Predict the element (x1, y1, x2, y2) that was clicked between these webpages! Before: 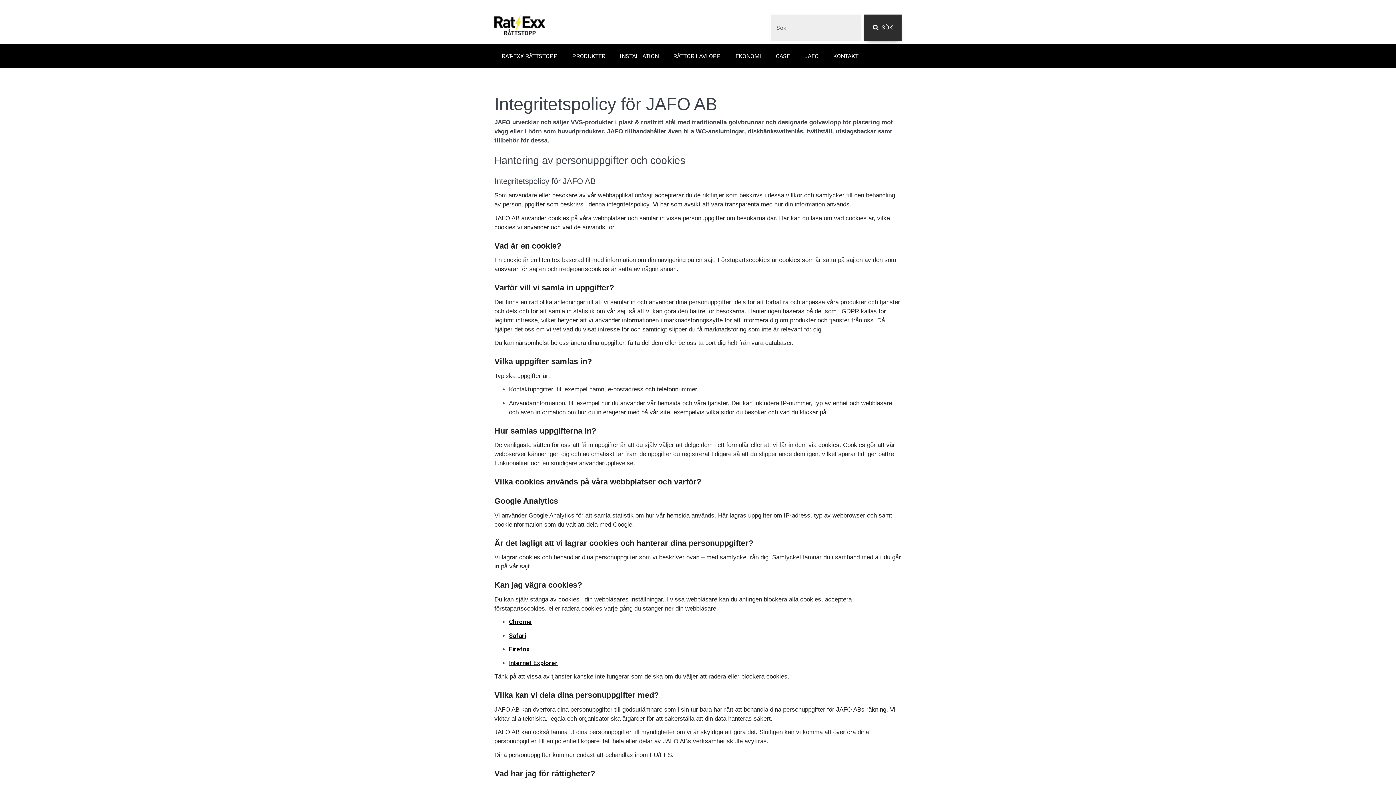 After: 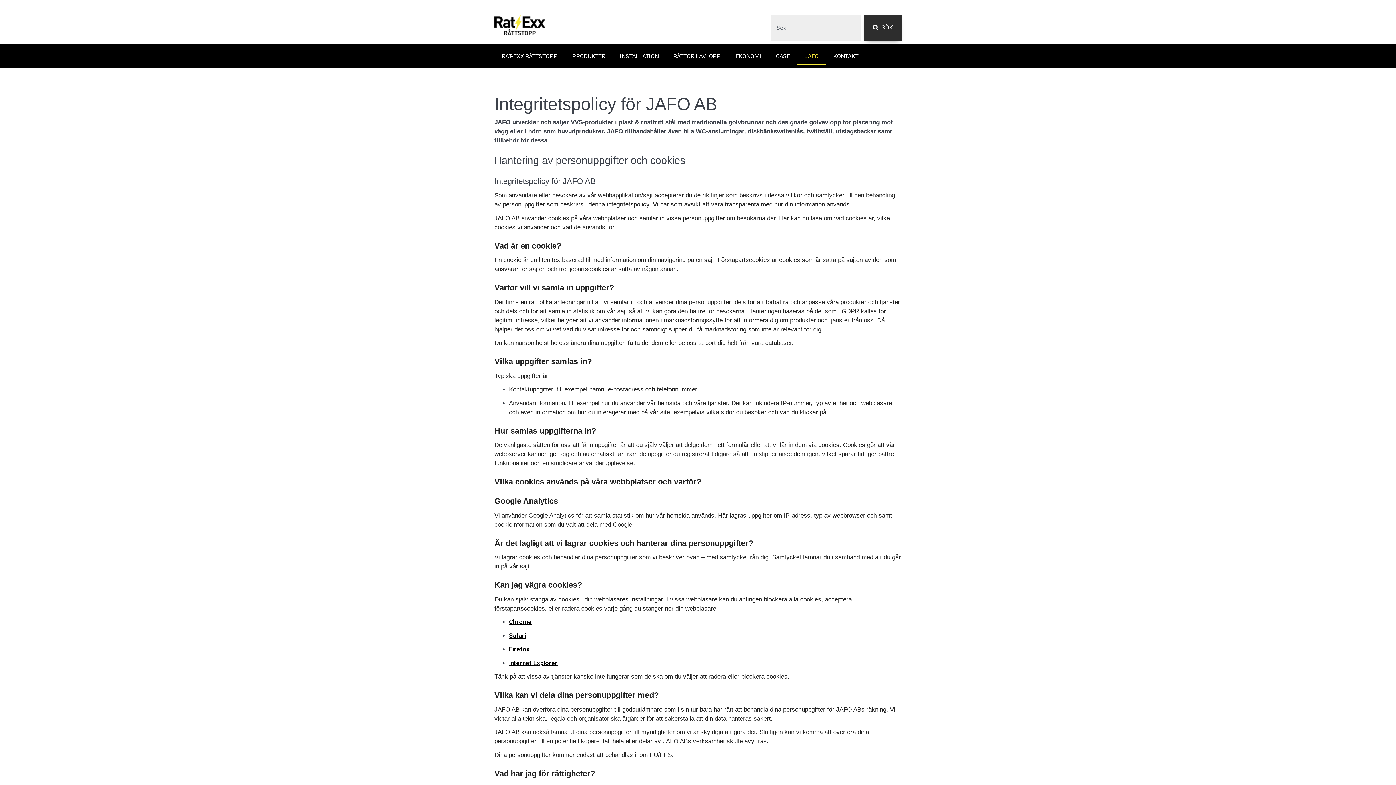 Action: label: JAFO bbox: (797, 48, 826, 64)